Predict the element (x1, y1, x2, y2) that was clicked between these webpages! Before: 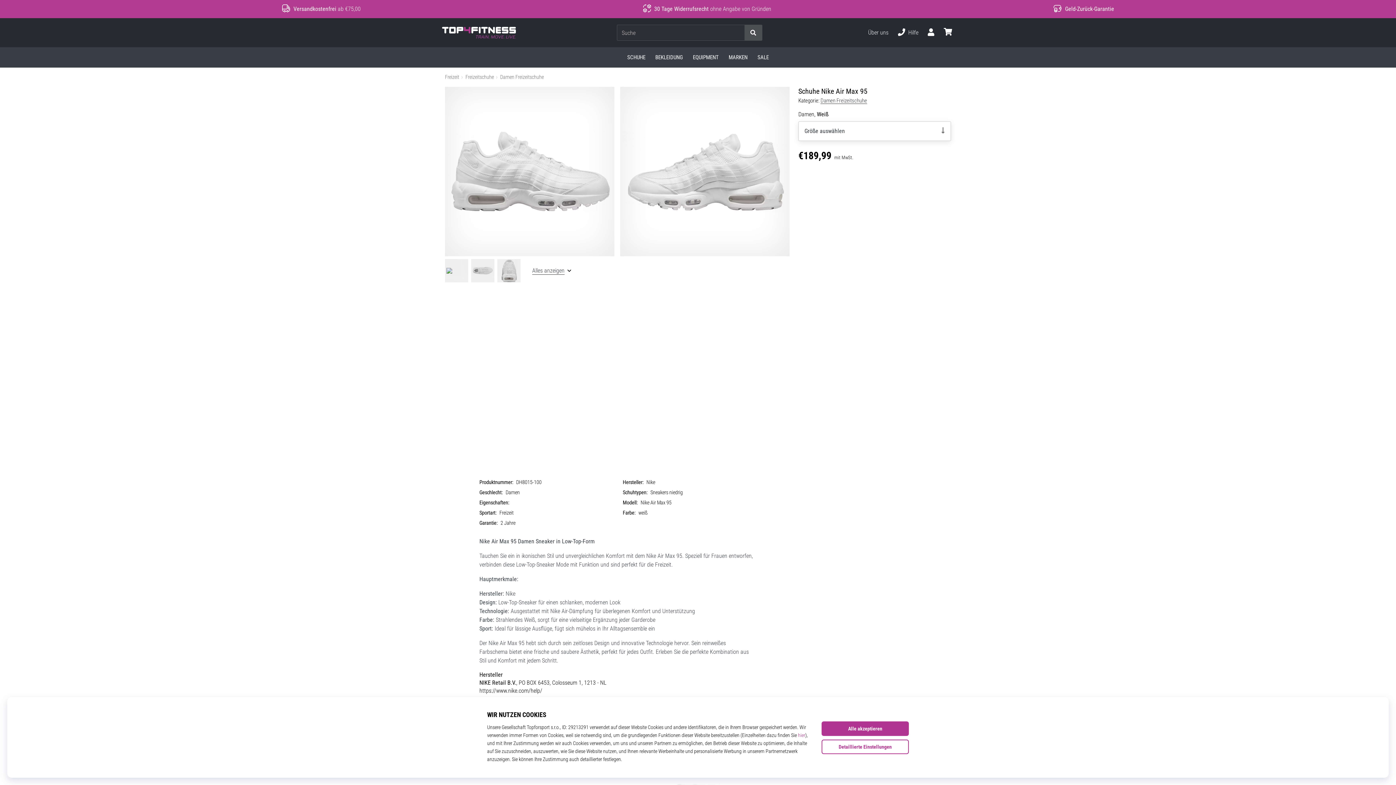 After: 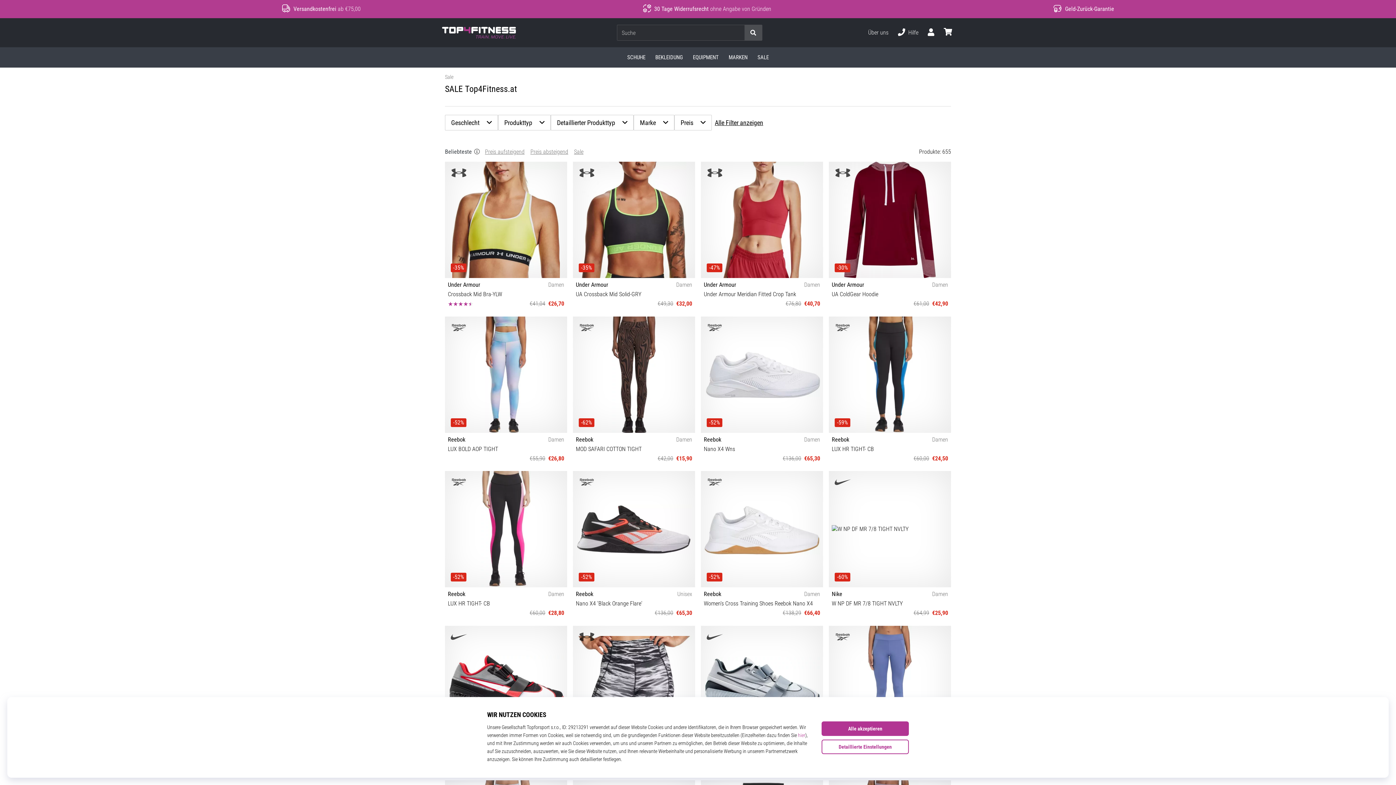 Action: bbox: (752, 47, 773, 67) label: SALE